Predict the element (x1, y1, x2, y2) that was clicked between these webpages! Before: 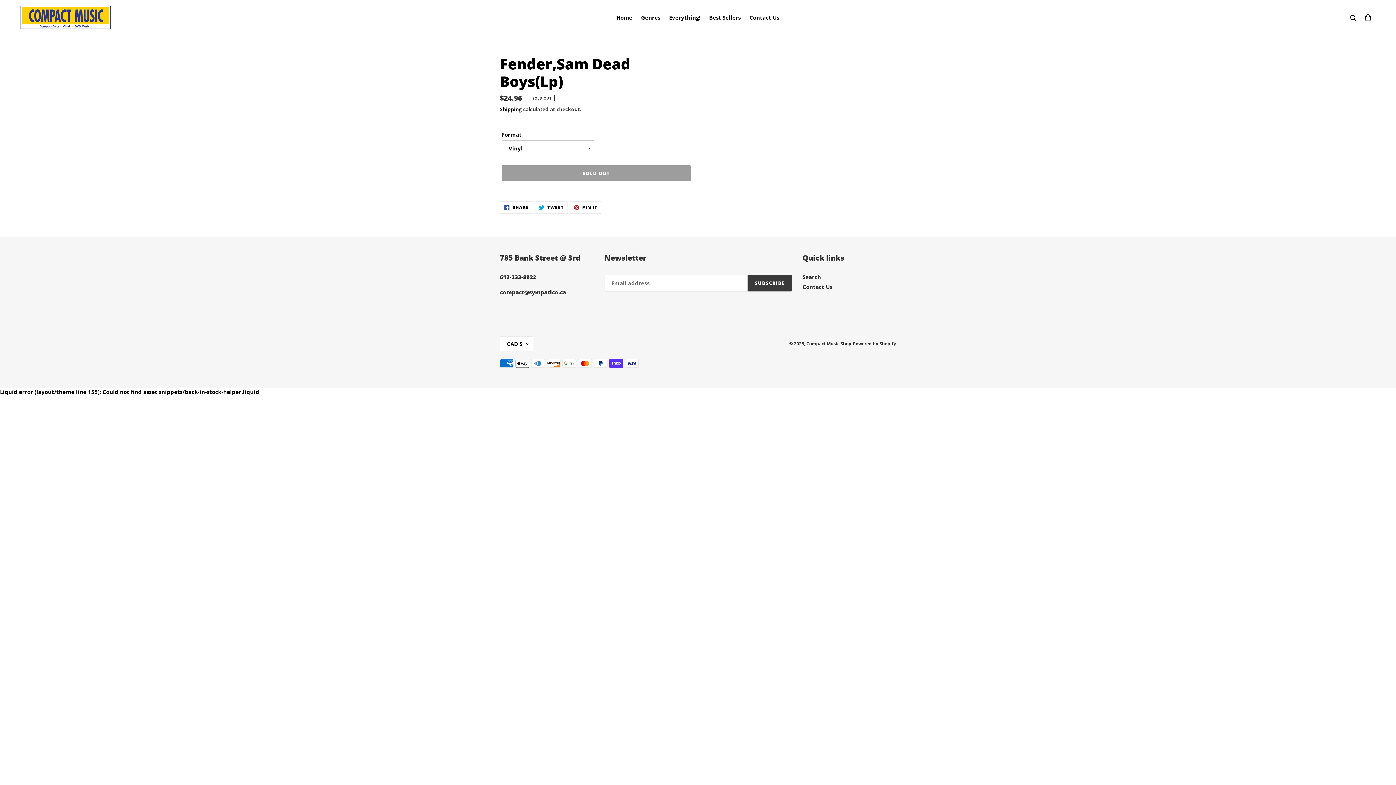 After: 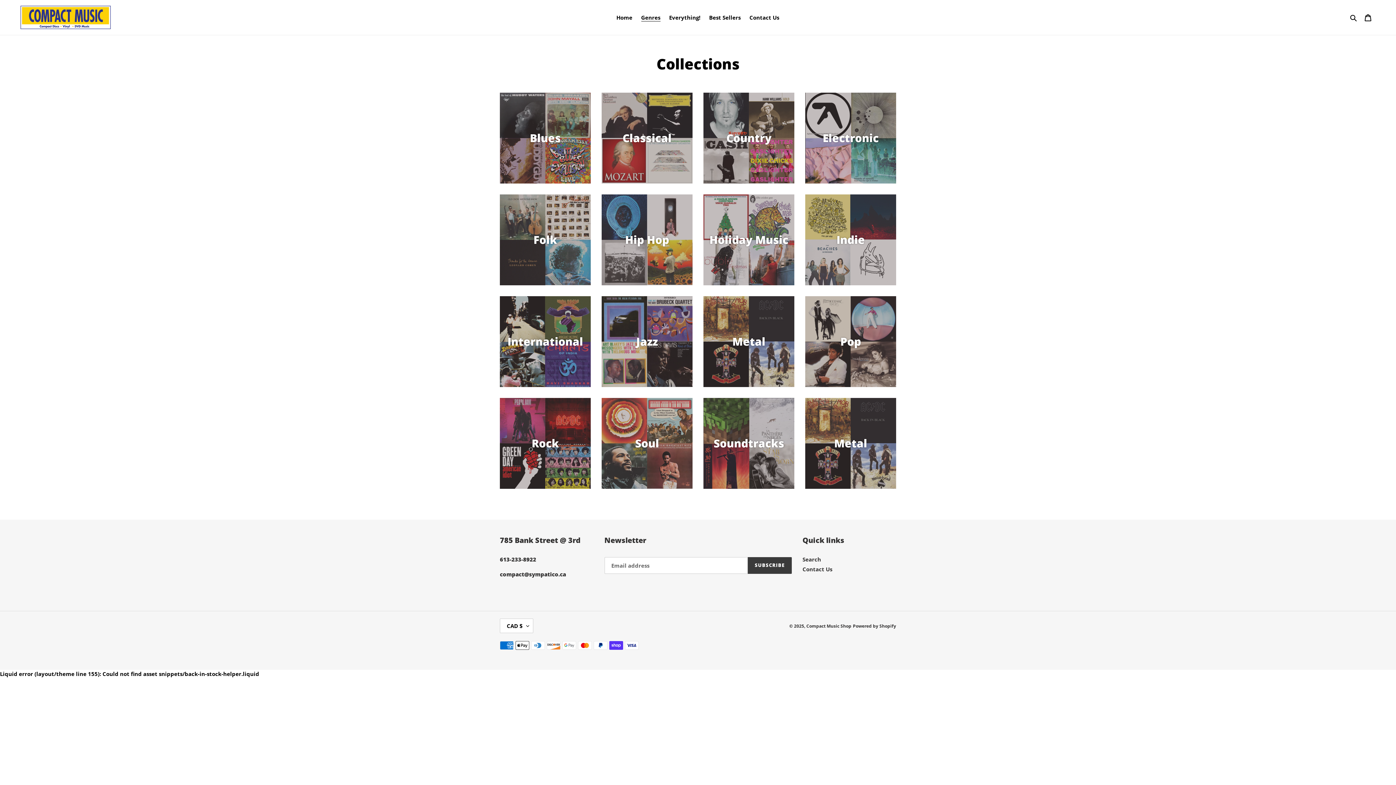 Action: label: Genres bbox: (637, 12, 664, 22)